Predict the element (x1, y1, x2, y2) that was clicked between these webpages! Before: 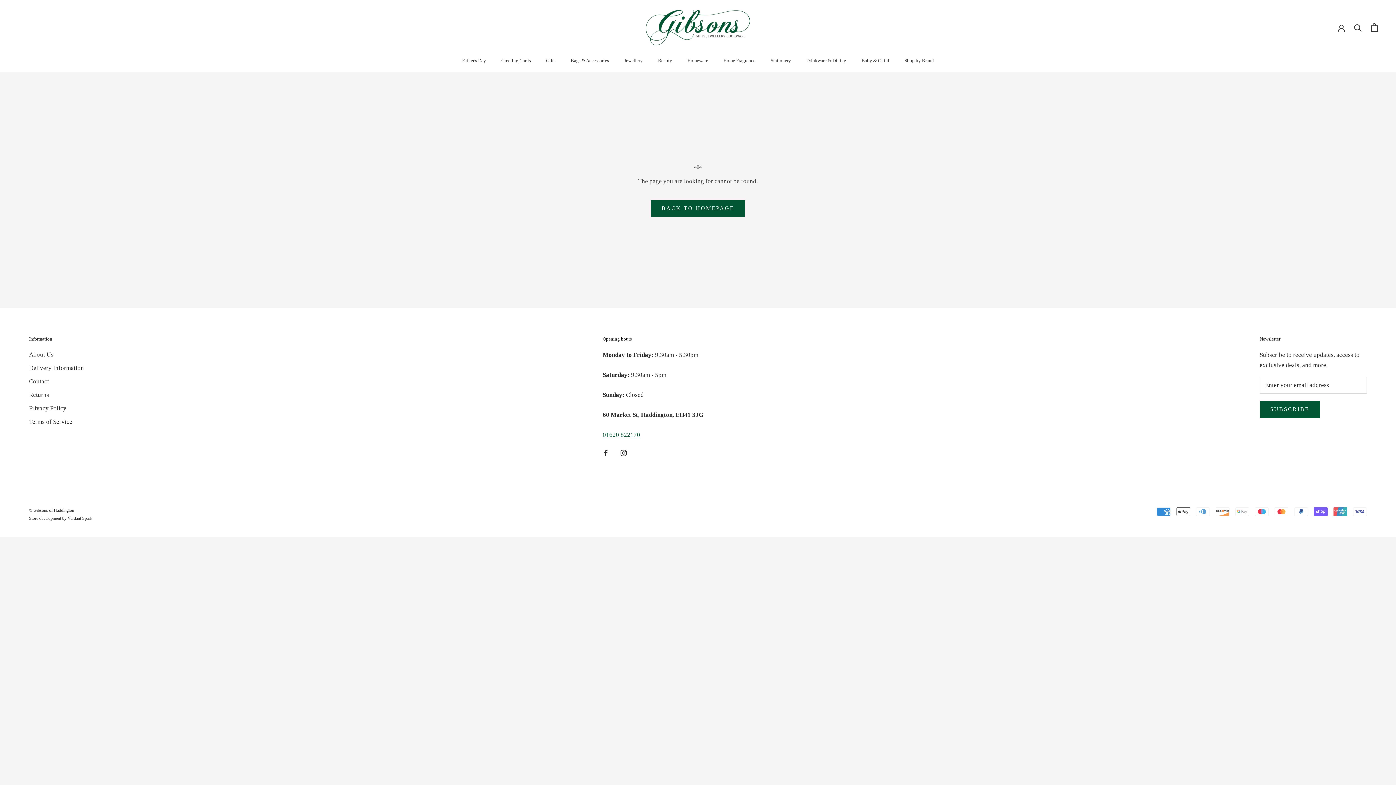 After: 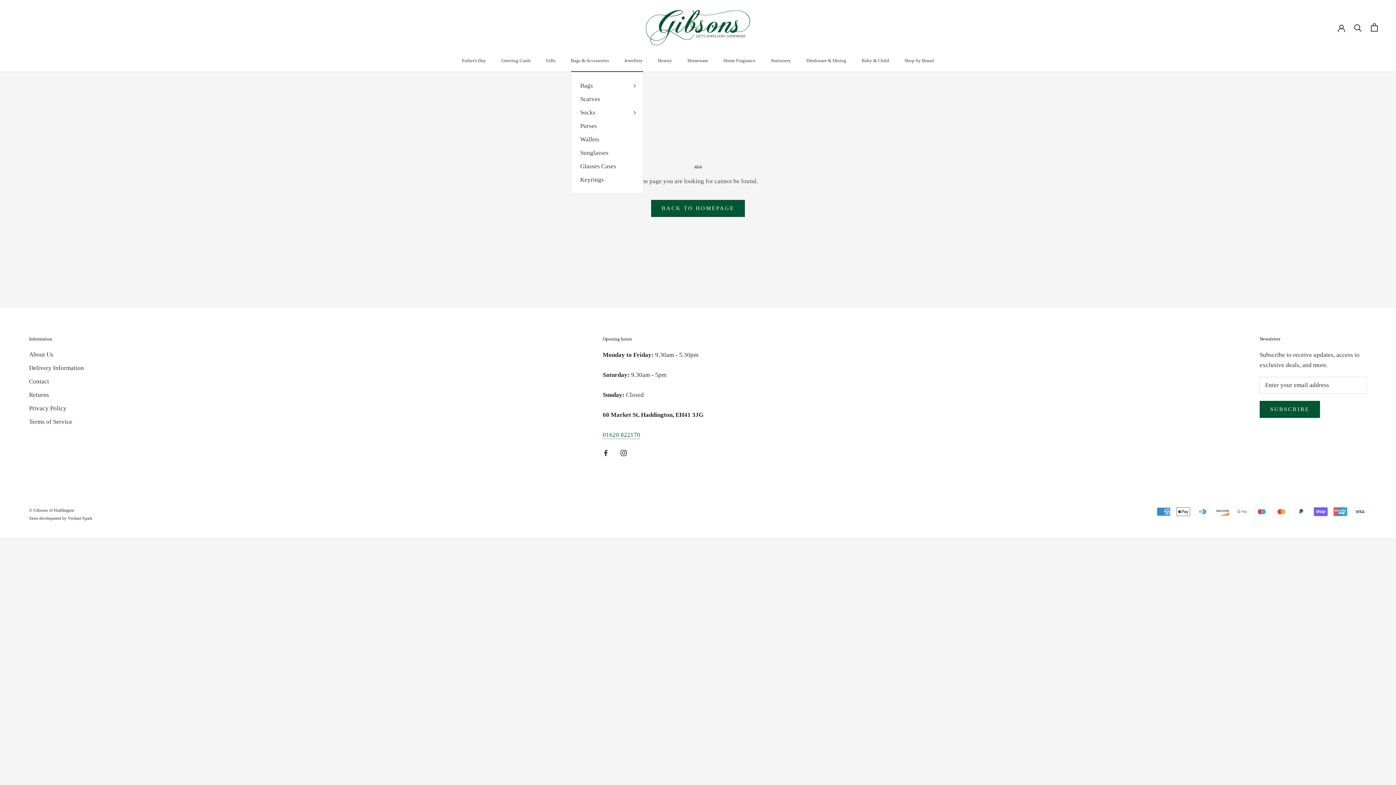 Action: label: Bags & Accessories bbox: (570, 57, 609, 63)